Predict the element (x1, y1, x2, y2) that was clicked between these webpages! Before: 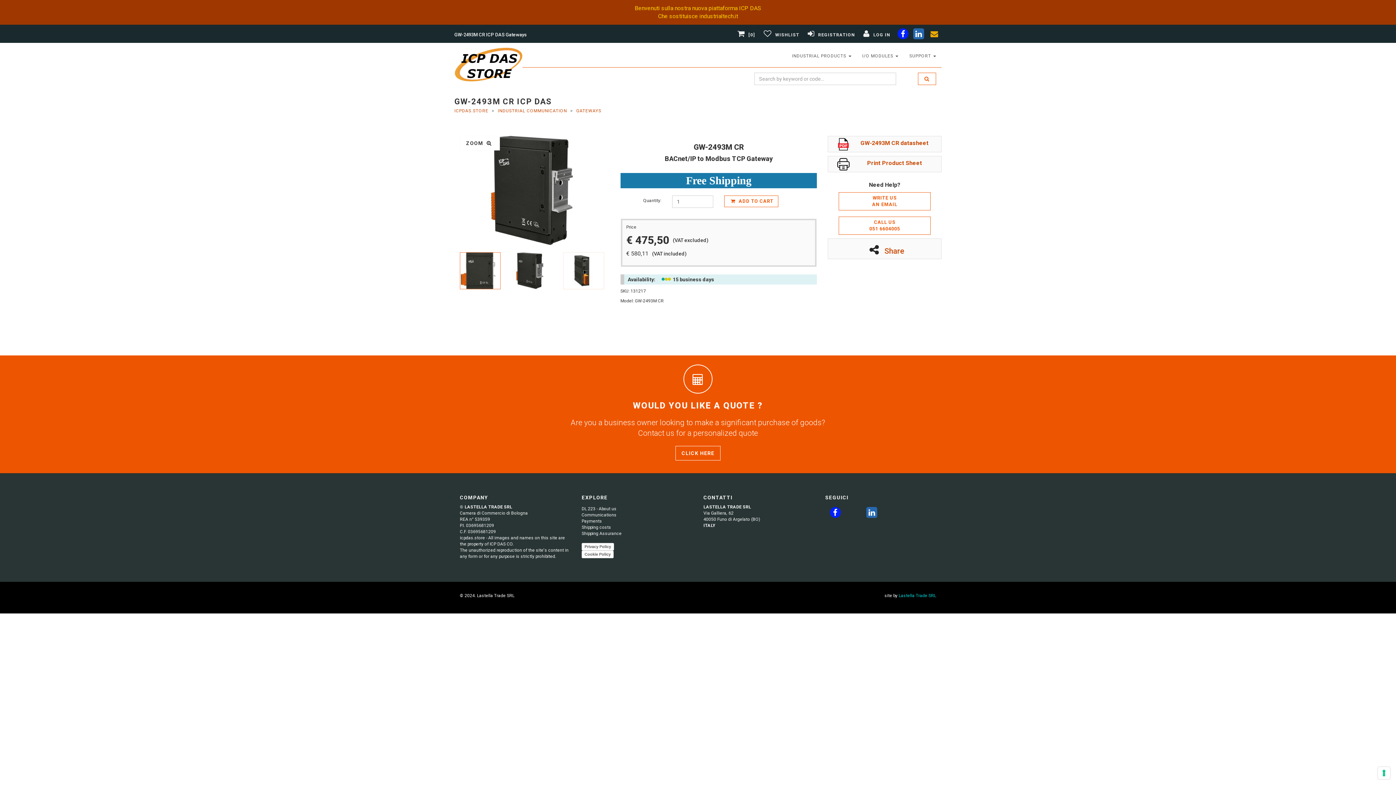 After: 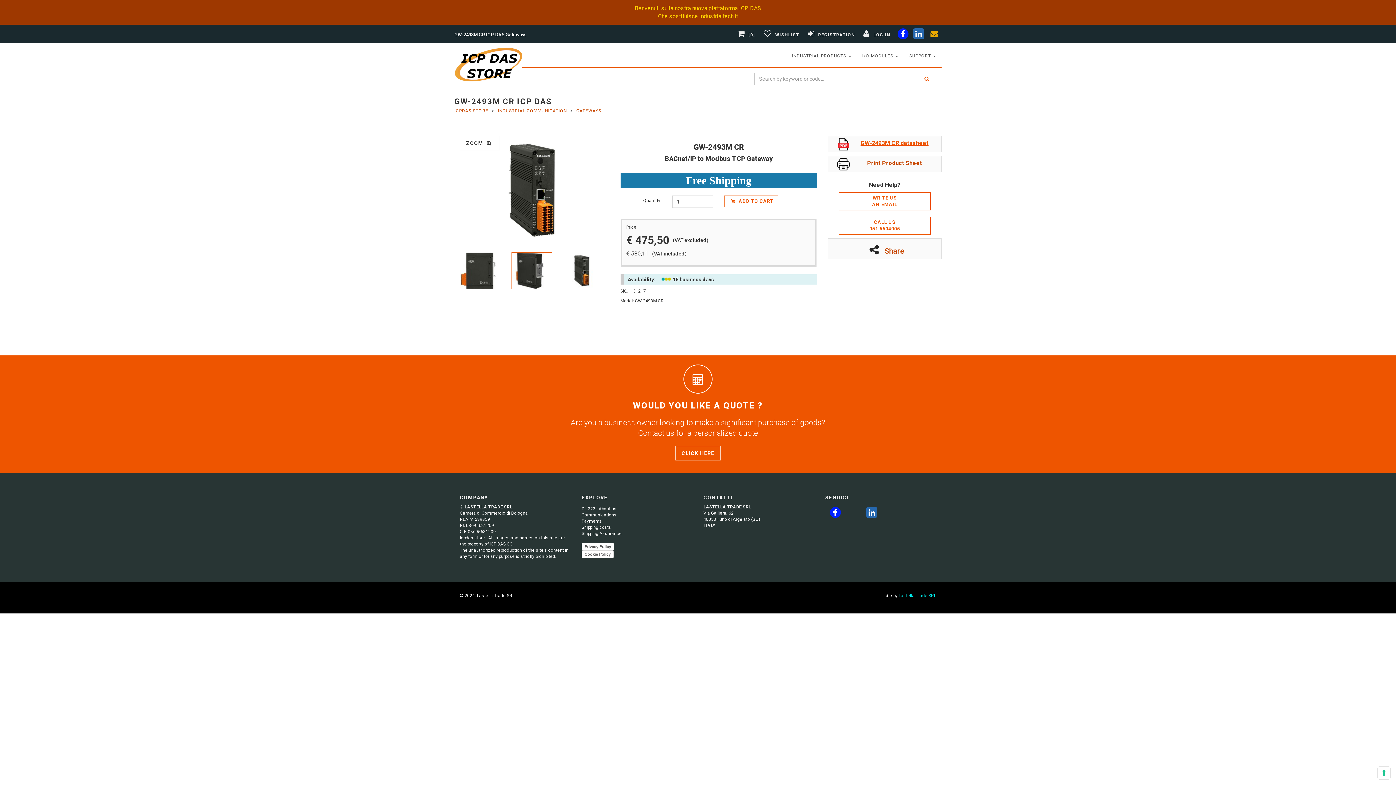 Action: bbox: (833, 140, 935, 146) label: GW-2493M CR datasheet